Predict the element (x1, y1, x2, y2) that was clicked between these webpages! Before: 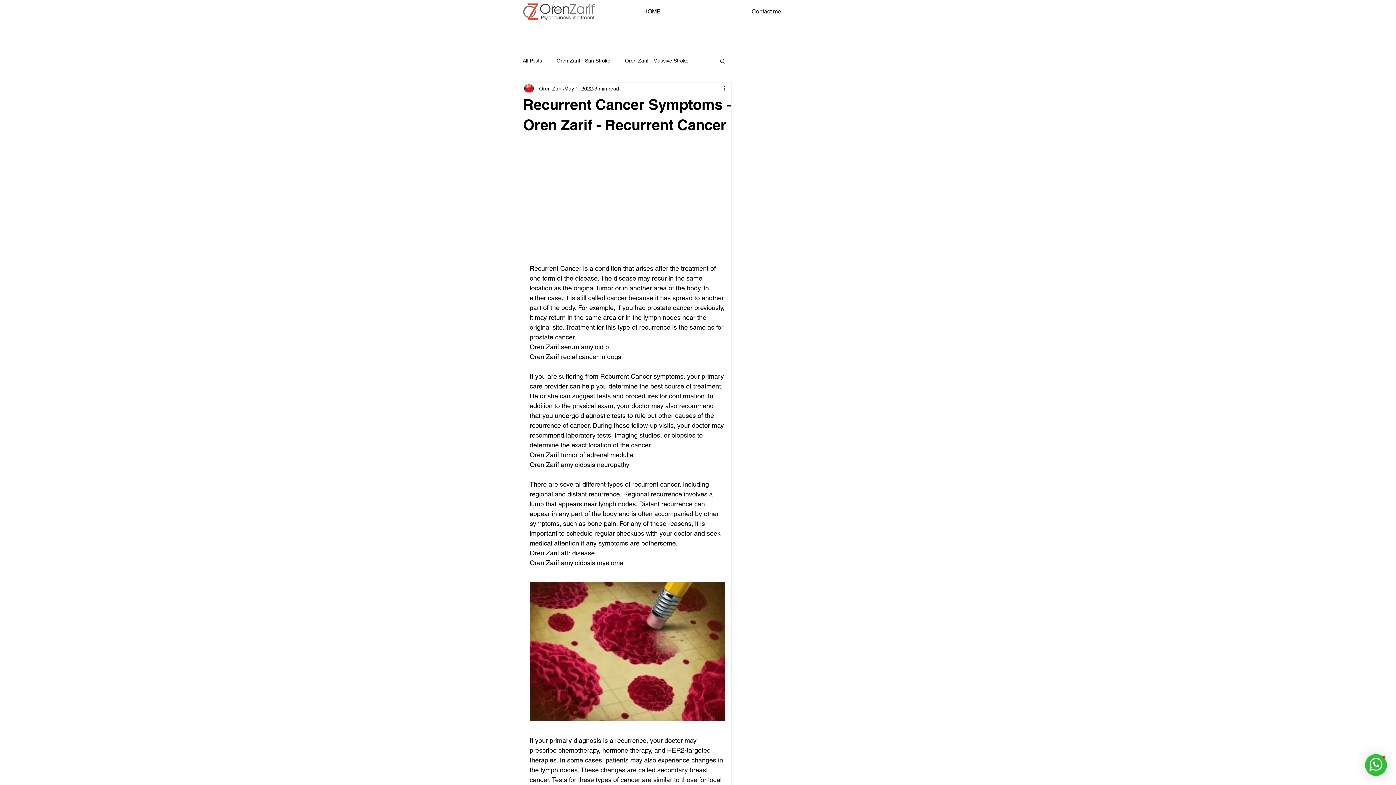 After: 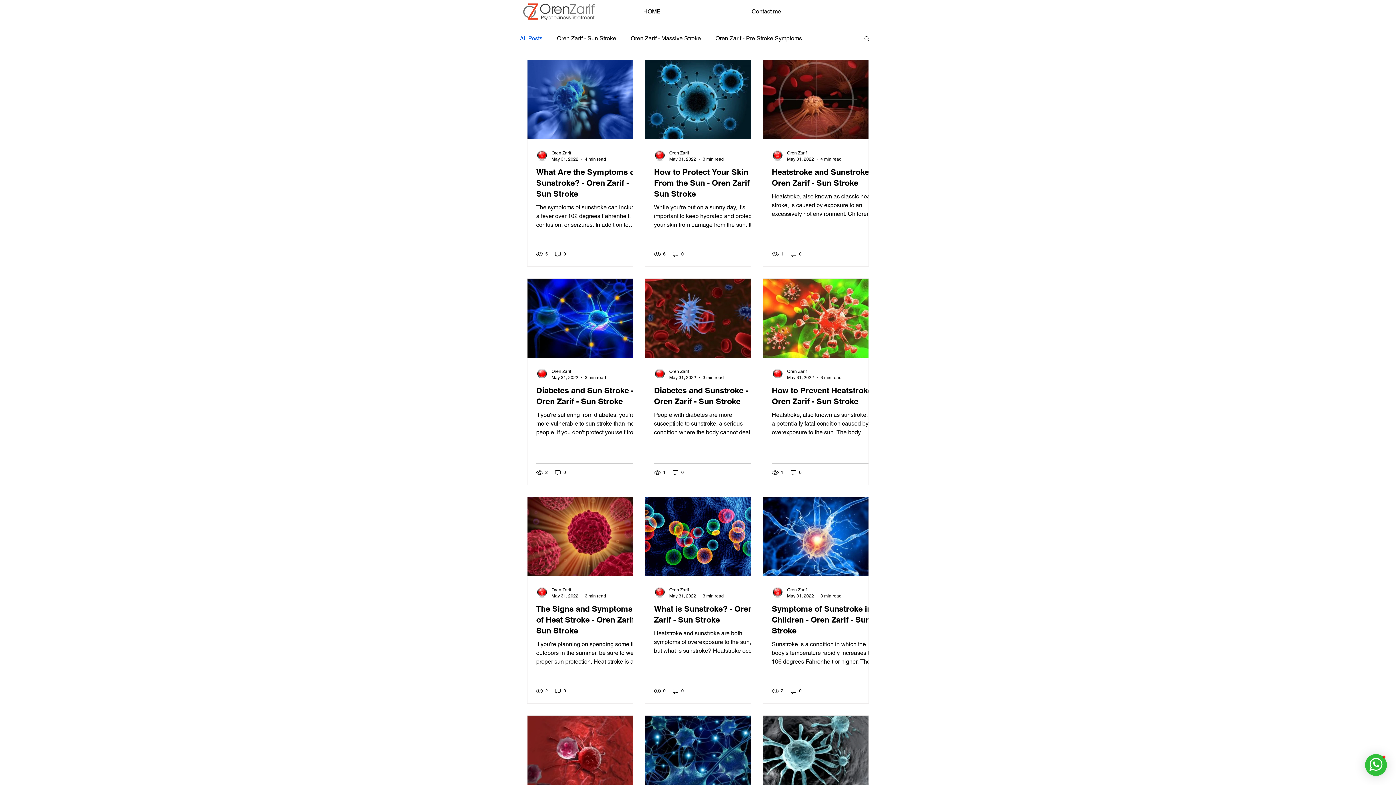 Action: bbox: (522, 57, 542, 64) label: All Posts